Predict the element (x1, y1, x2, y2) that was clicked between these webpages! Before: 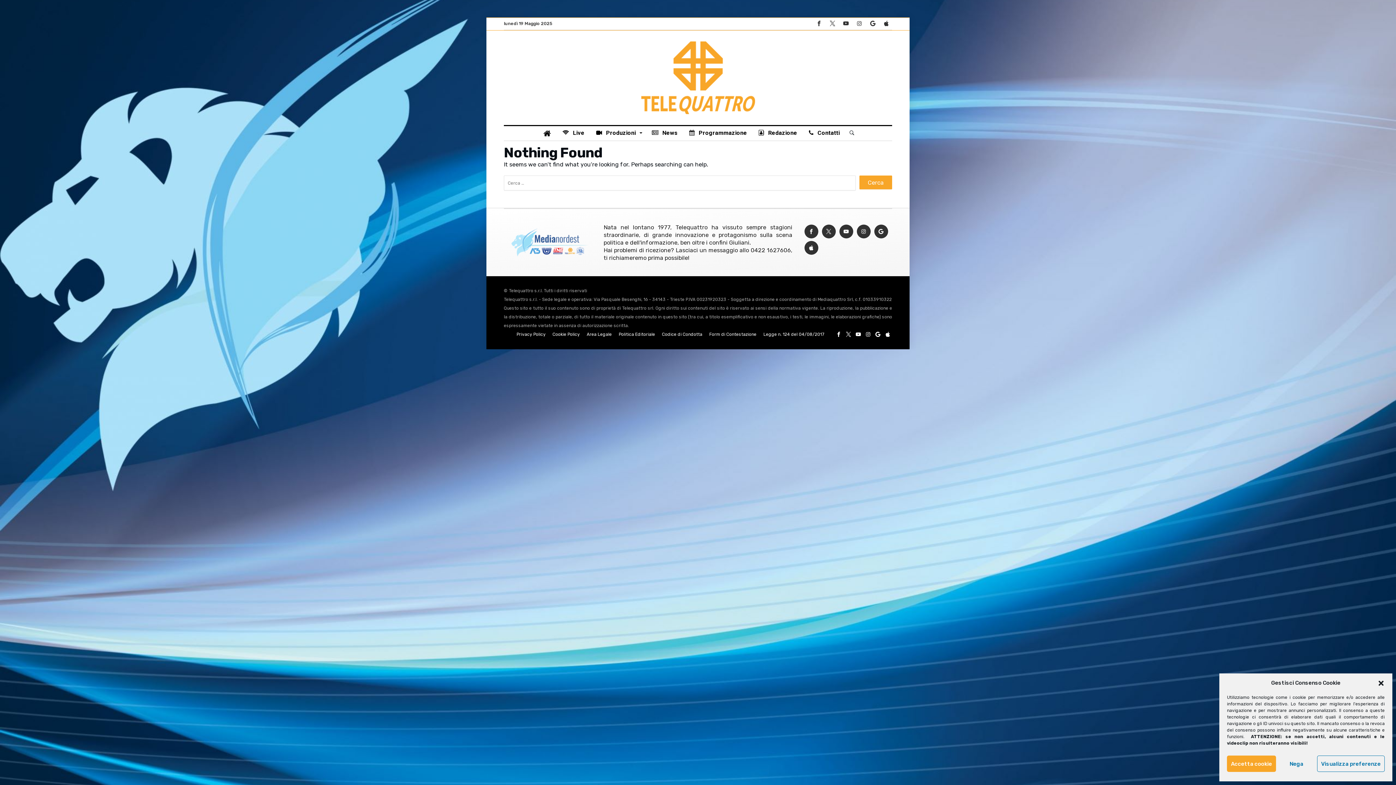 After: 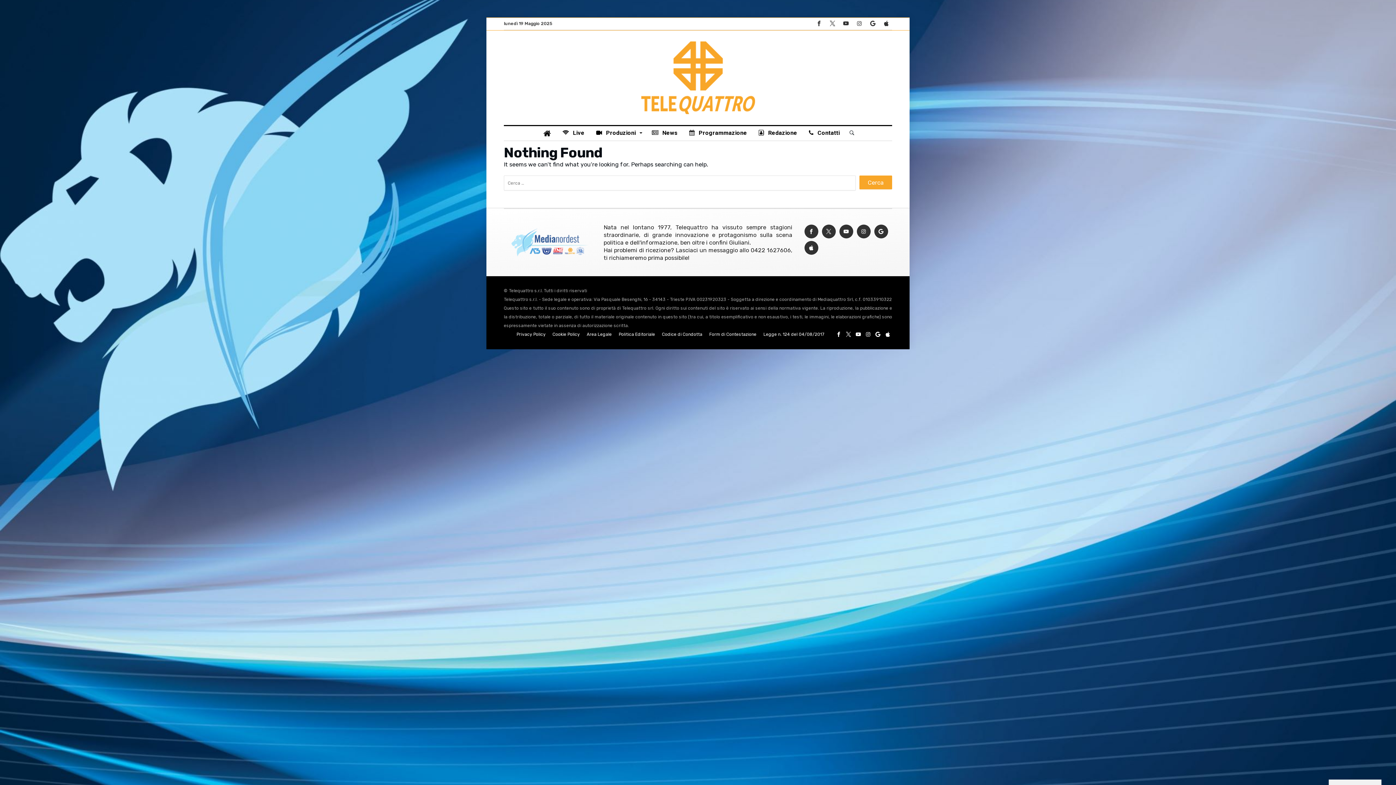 Action: label: Chiudi la finestra di dialogo bbox: (1377, 679, 1385, 687)